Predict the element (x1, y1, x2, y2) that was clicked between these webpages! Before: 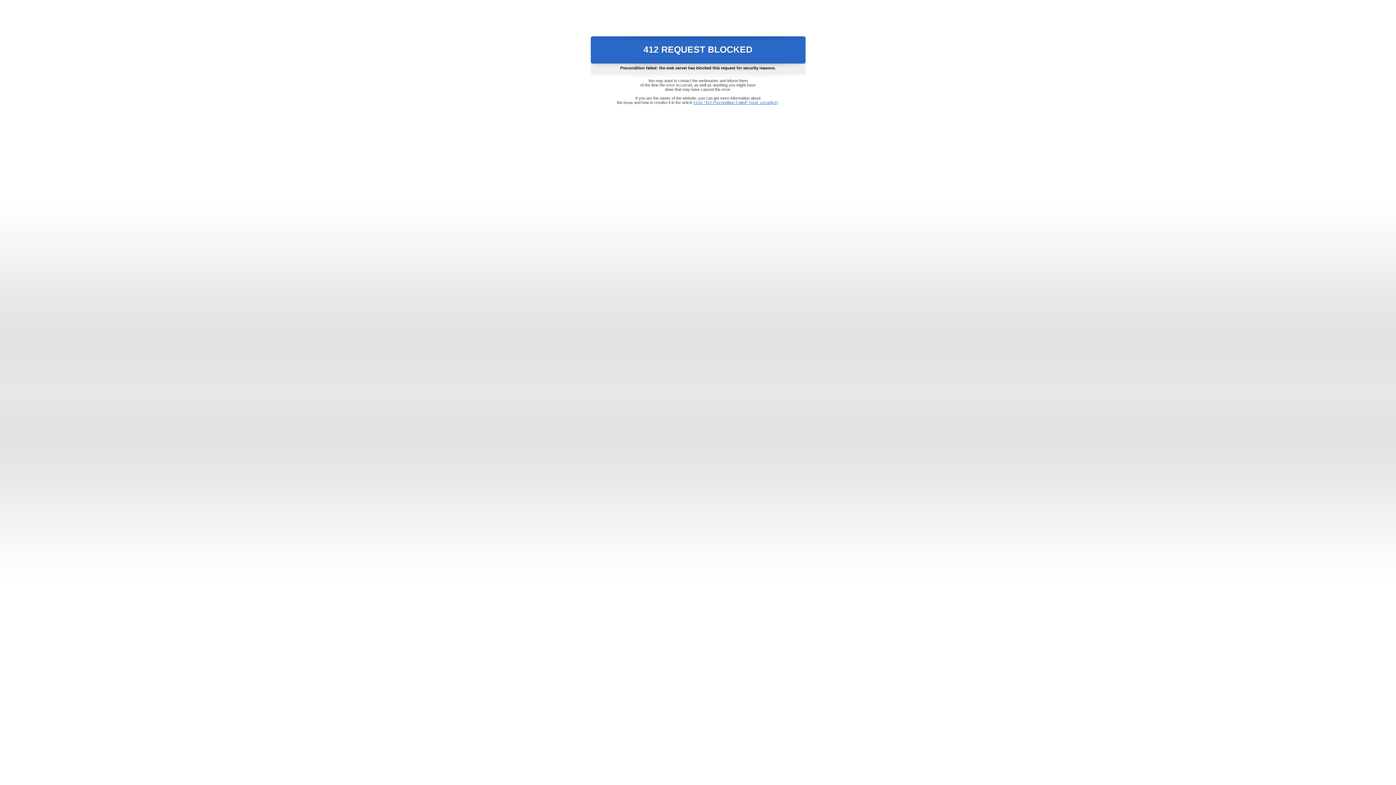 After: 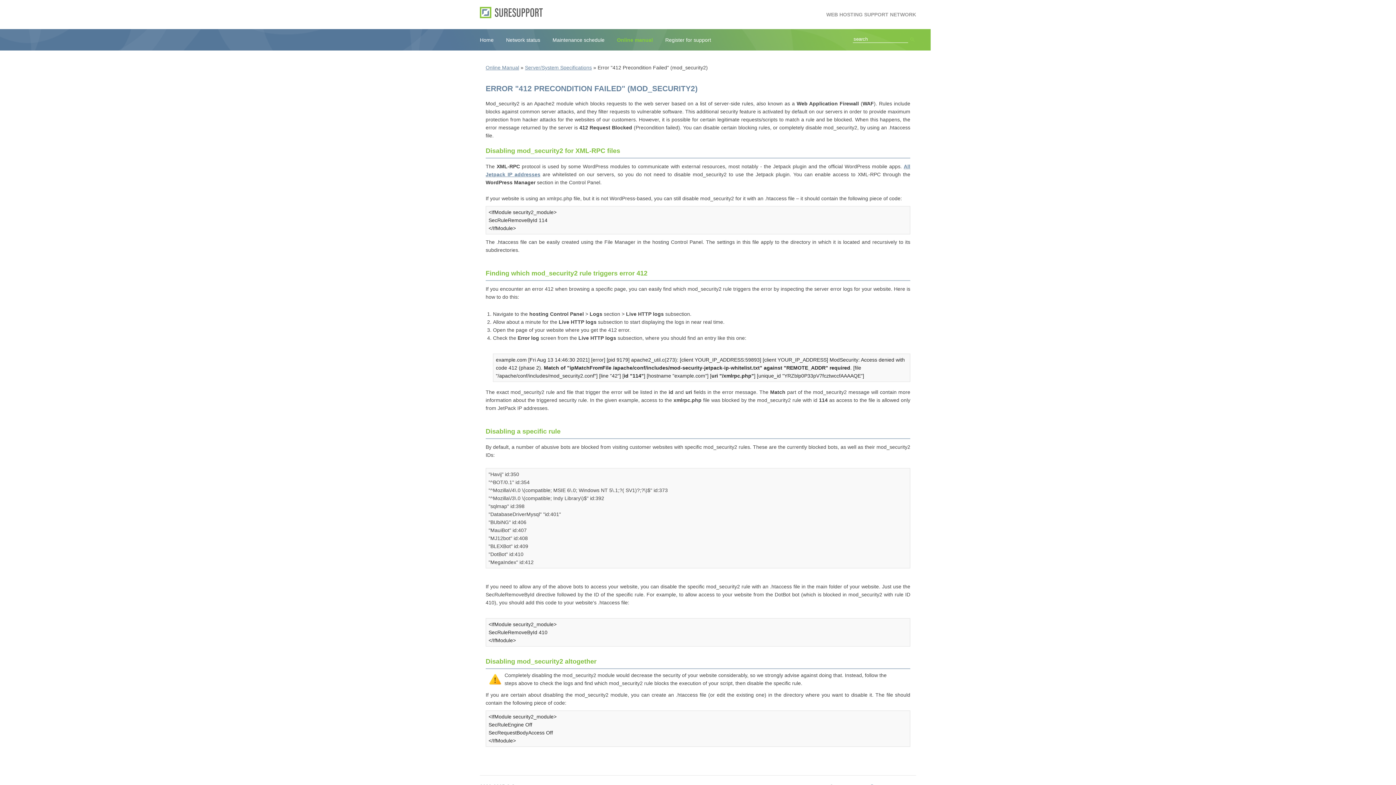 Action: bbox: (693, 100, 778, 104) label: Error "412 Precondition Failed" (mod_security2)